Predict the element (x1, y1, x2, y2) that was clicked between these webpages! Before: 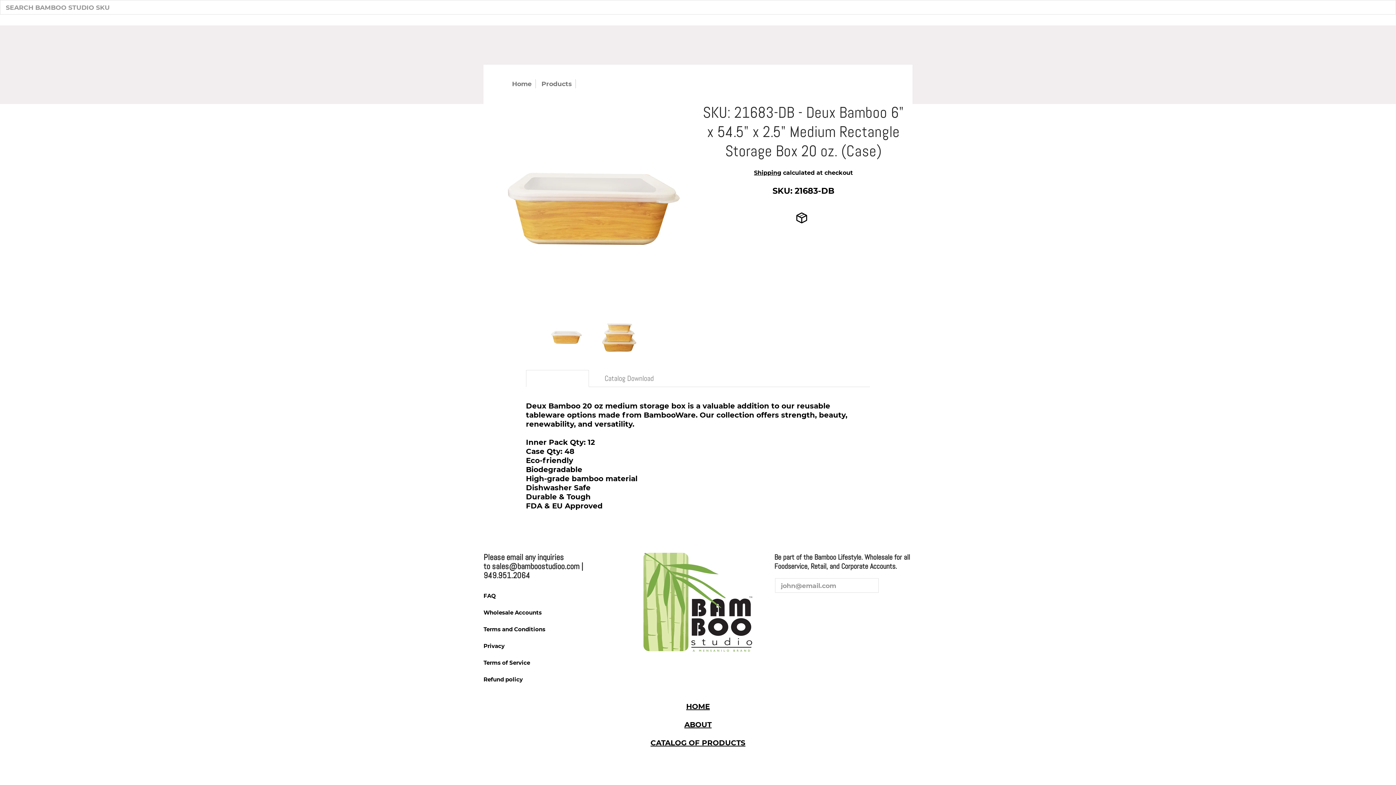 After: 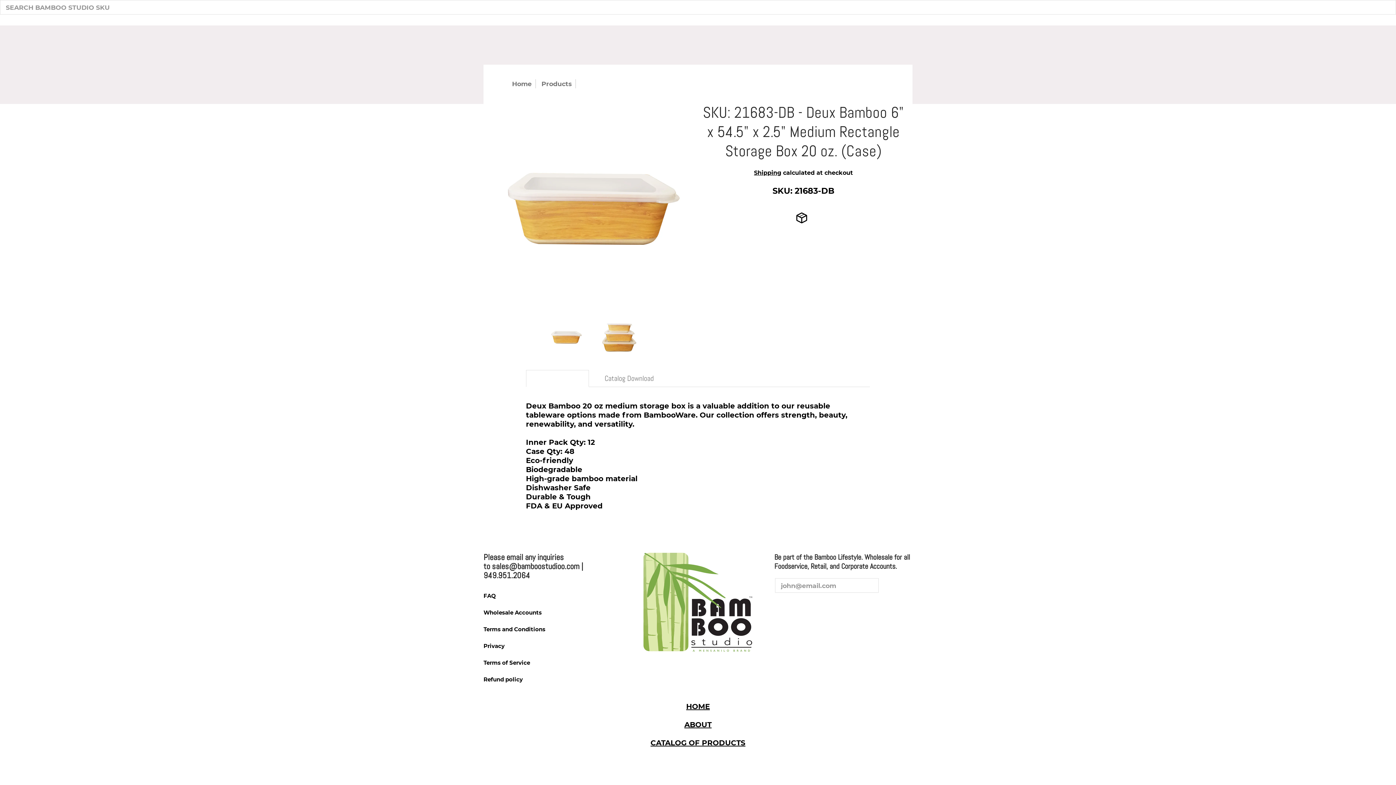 Action: bbox: (793, 601, 802, 612) label: Pinterest